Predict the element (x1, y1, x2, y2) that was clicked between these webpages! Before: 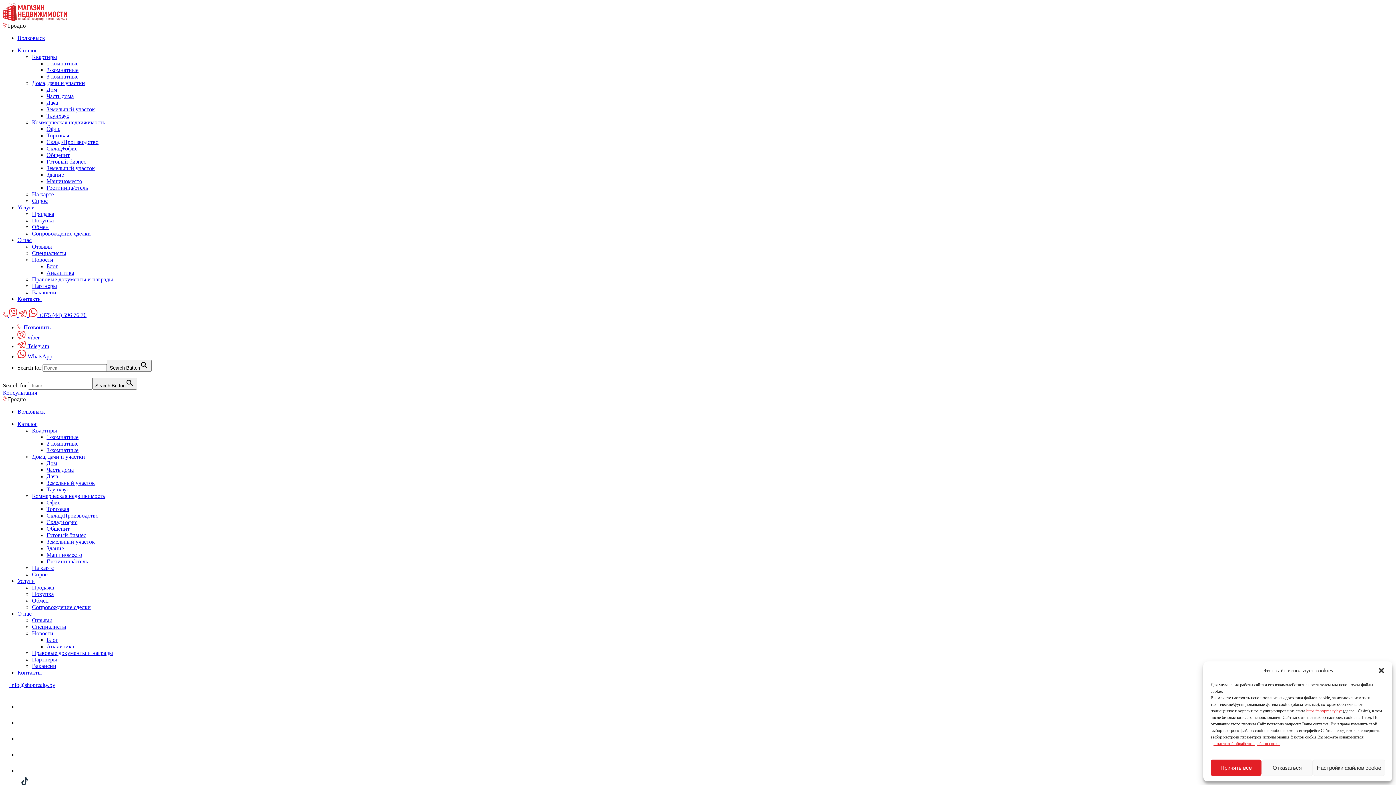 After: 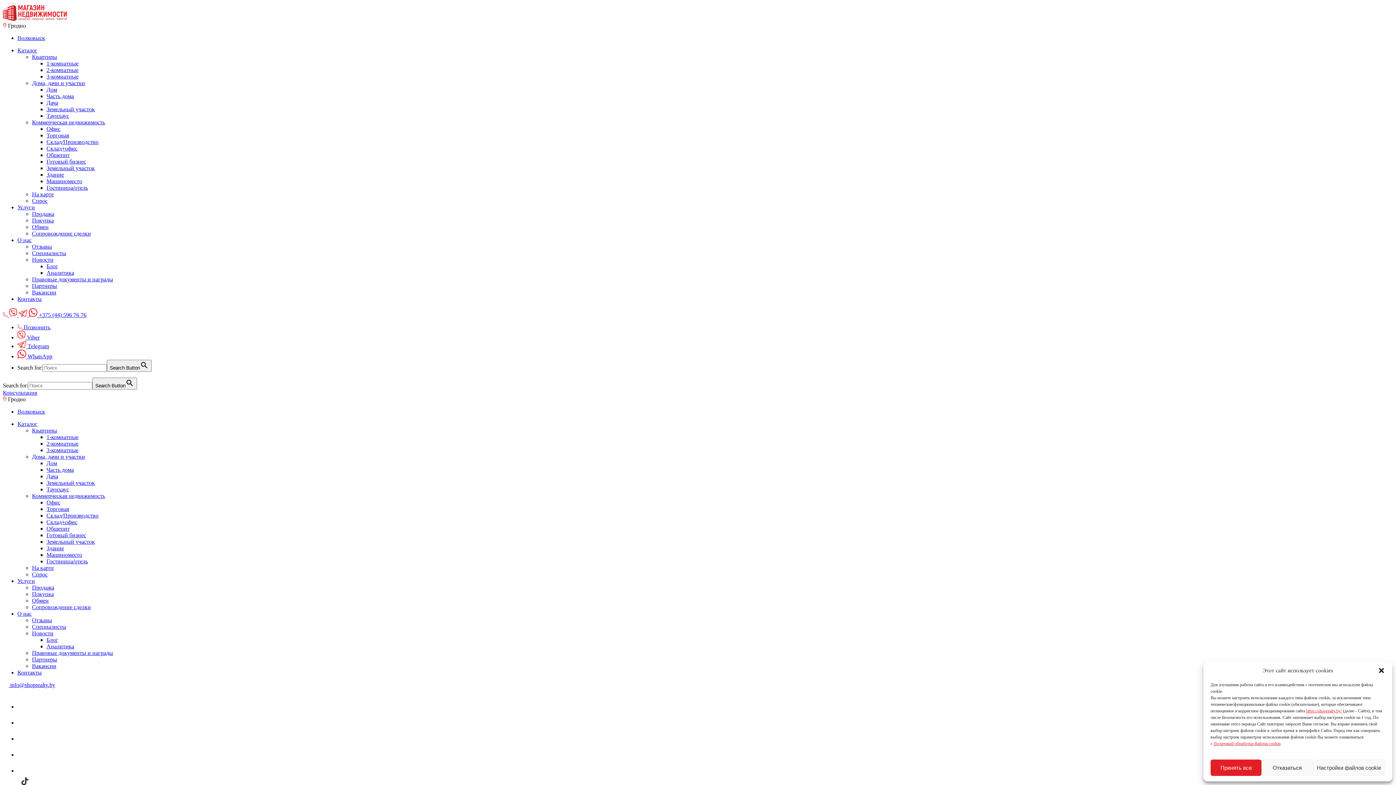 Action: bbox: (46, 60, 78, 66) label: 1-комнатные